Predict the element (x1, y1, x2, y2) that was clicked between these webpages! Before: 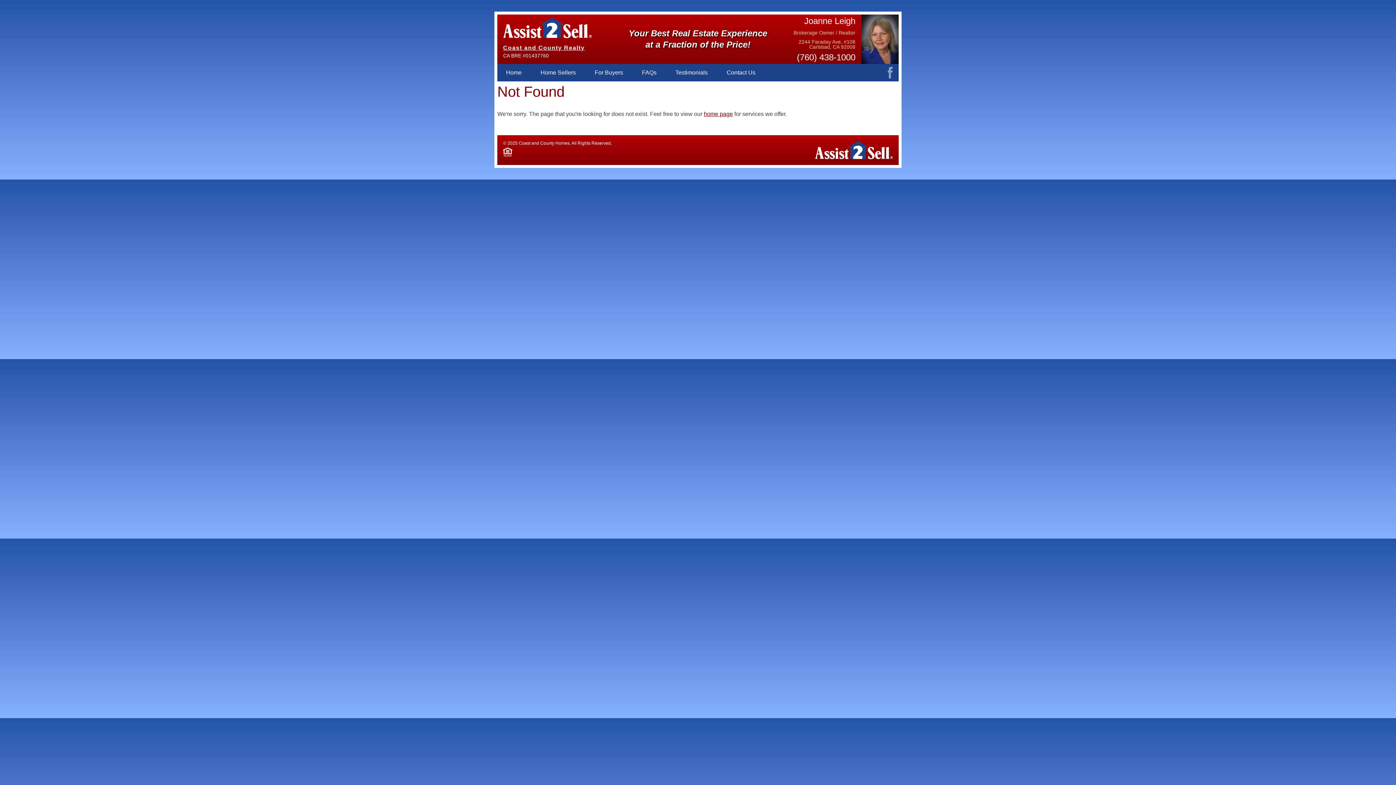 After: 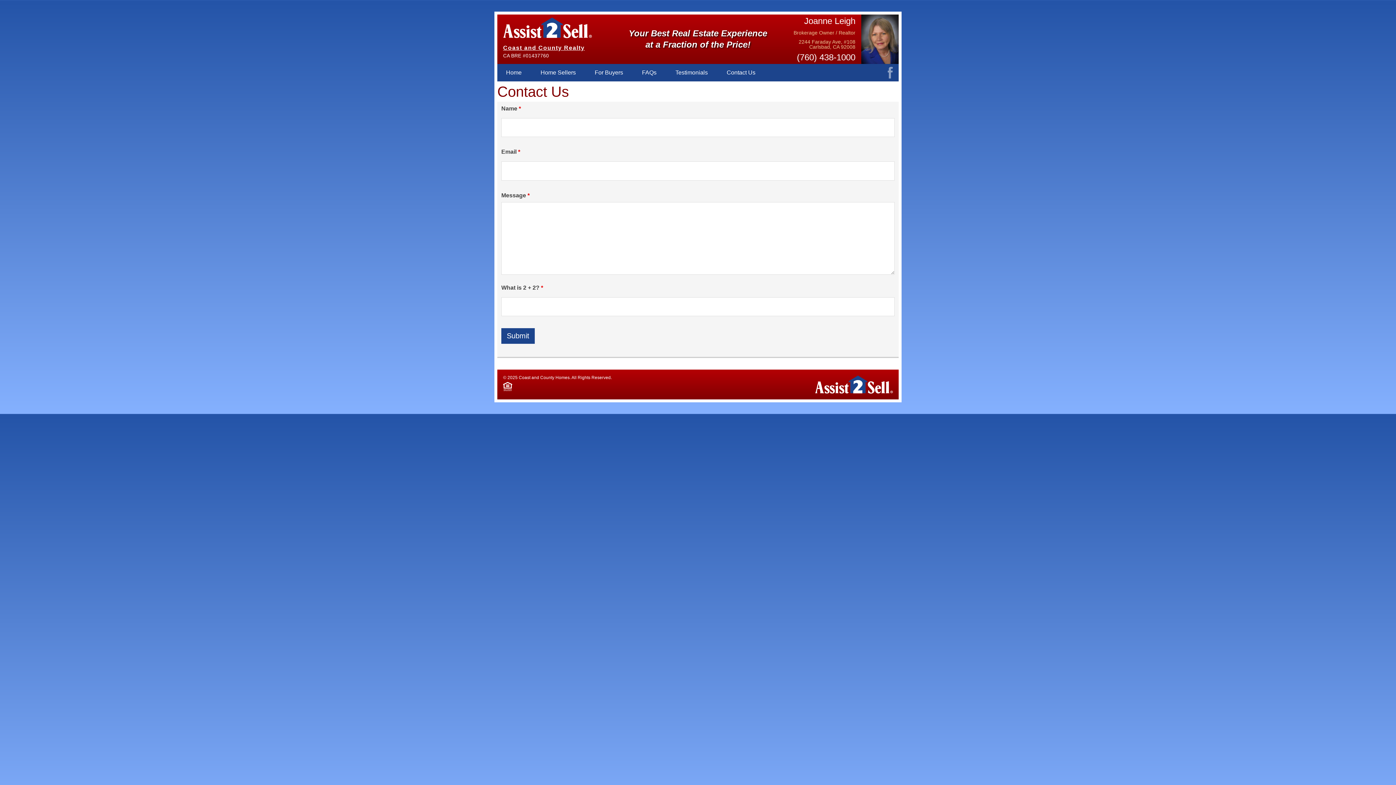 Action: bbox: (718, 64, 764, 81) label: Contact Us